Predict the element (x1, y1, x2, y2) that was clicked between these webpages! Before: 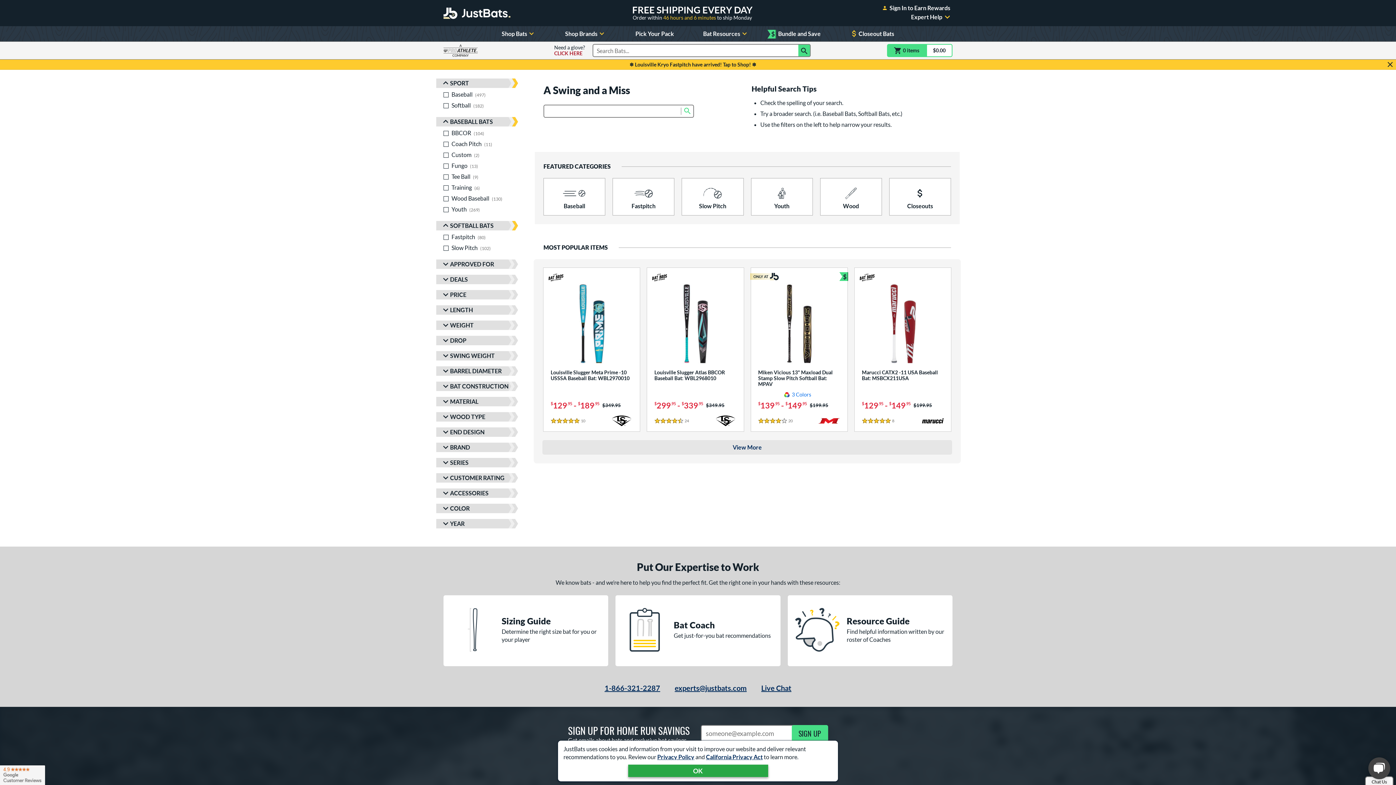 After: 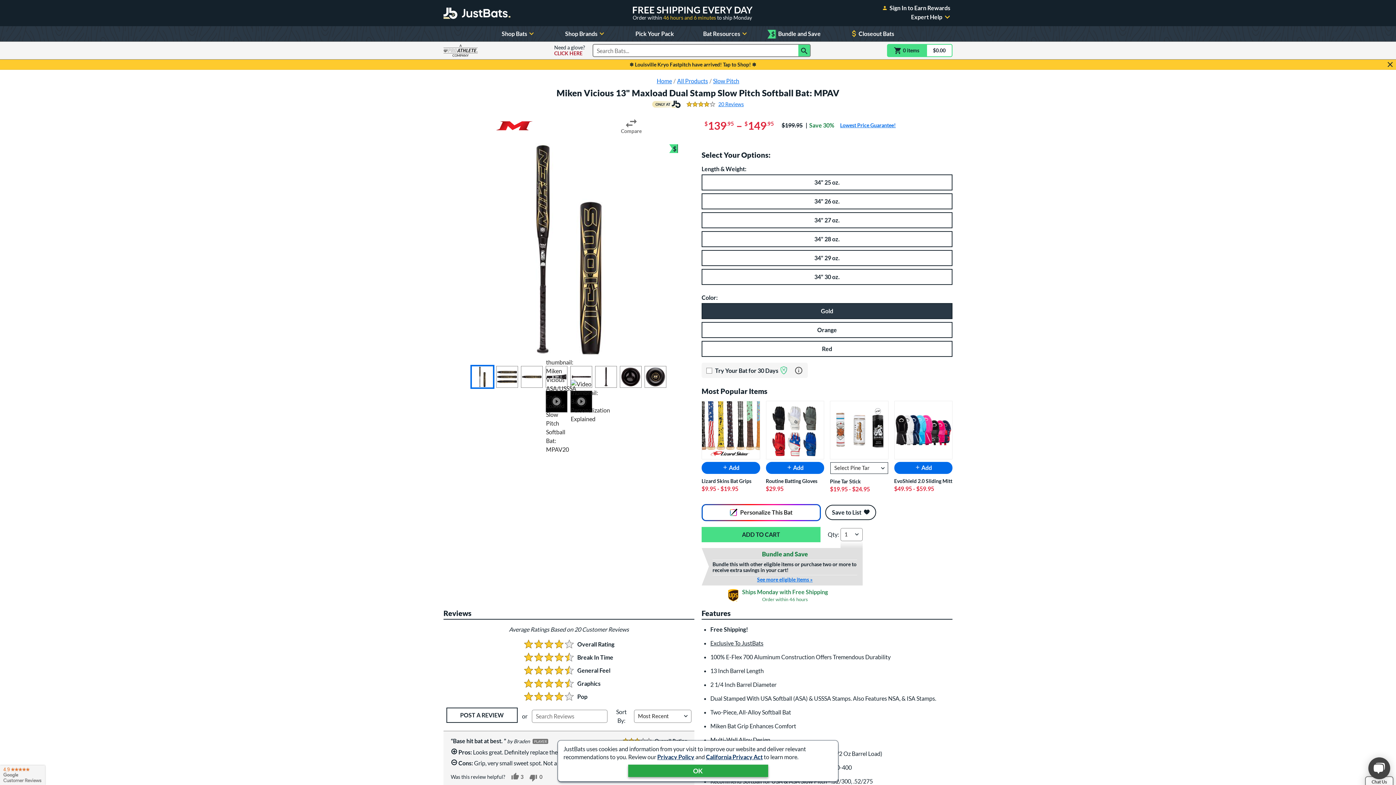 Action: label: Miken Vicious 13 bbox: (751, 268, 847, 431)